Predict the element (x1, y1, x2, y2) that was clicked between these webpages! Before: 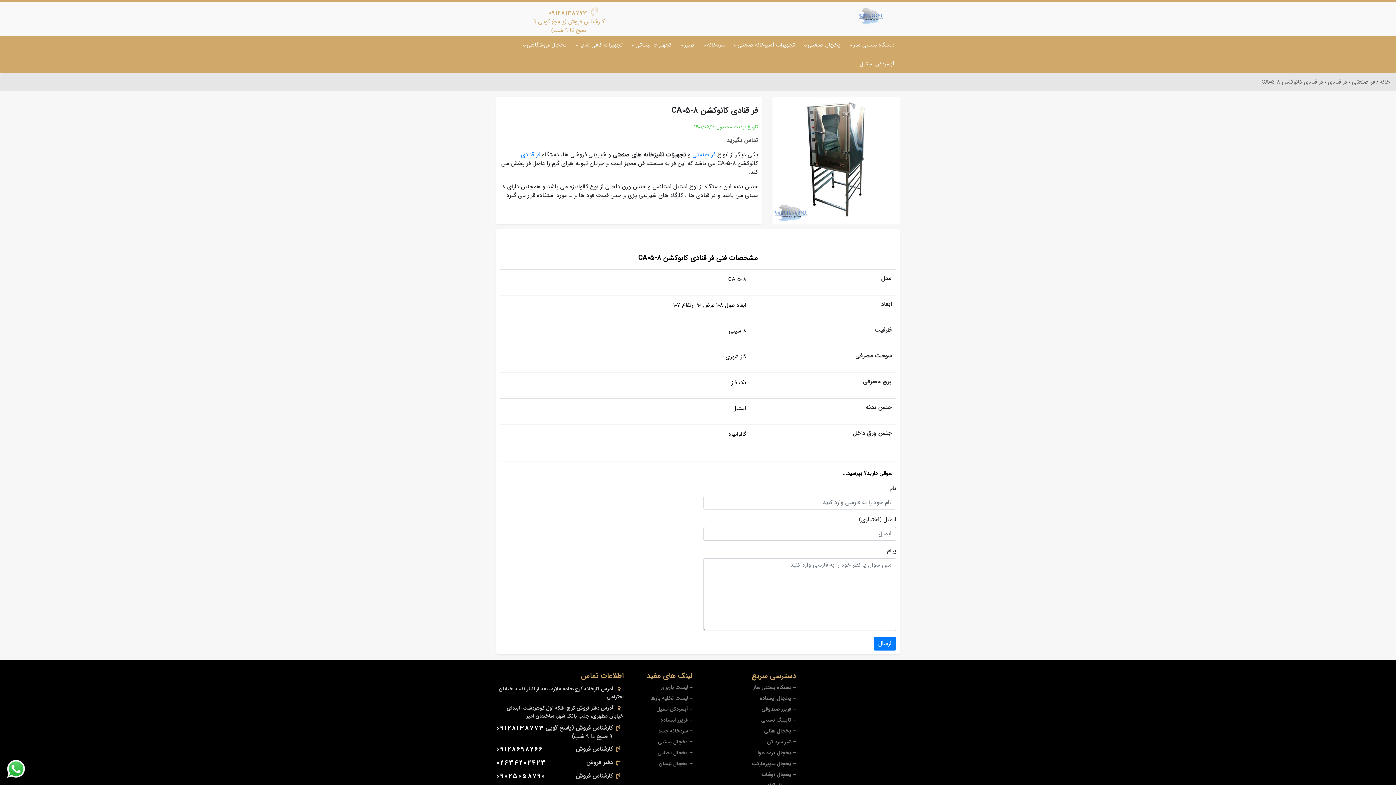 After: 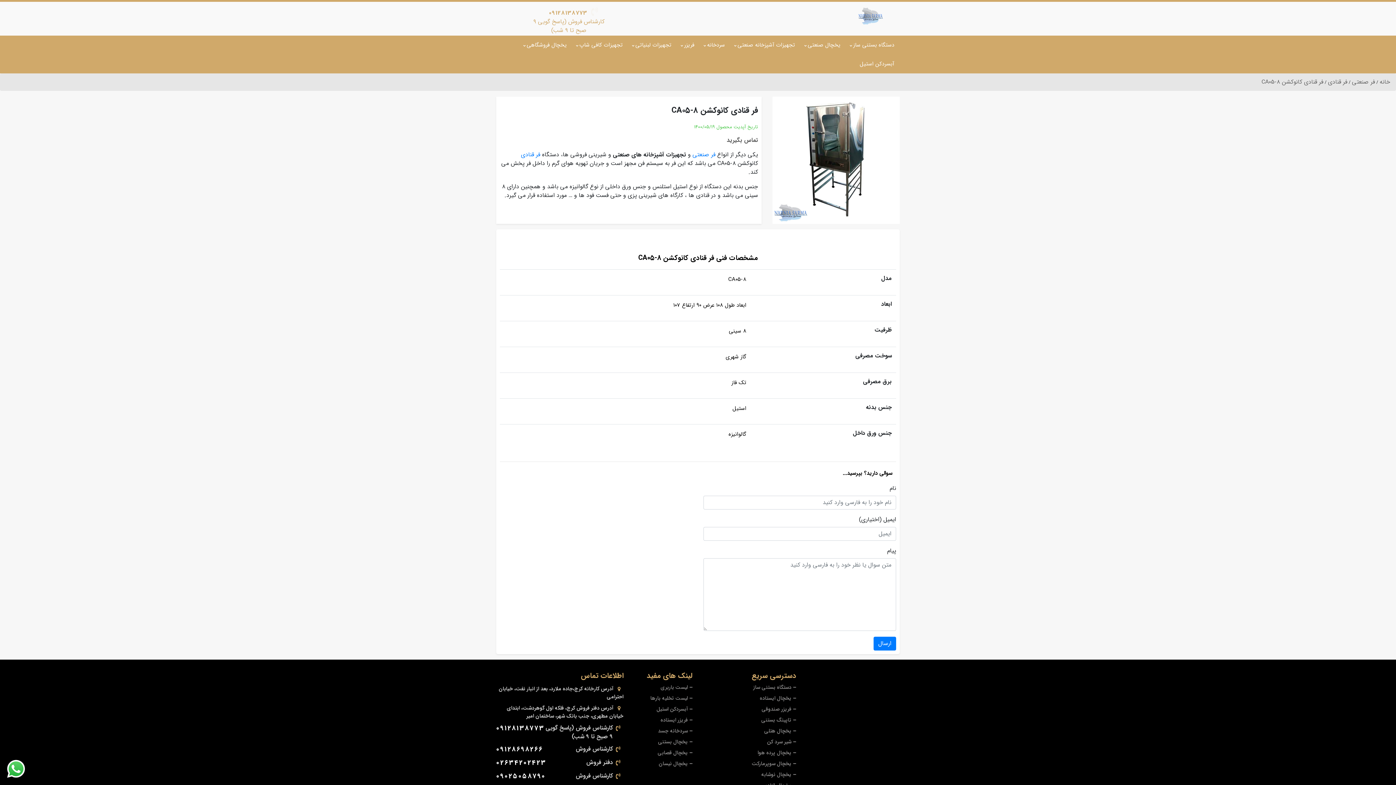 Action: label: 02634202423 bbox: (496, 758, 546, 768)